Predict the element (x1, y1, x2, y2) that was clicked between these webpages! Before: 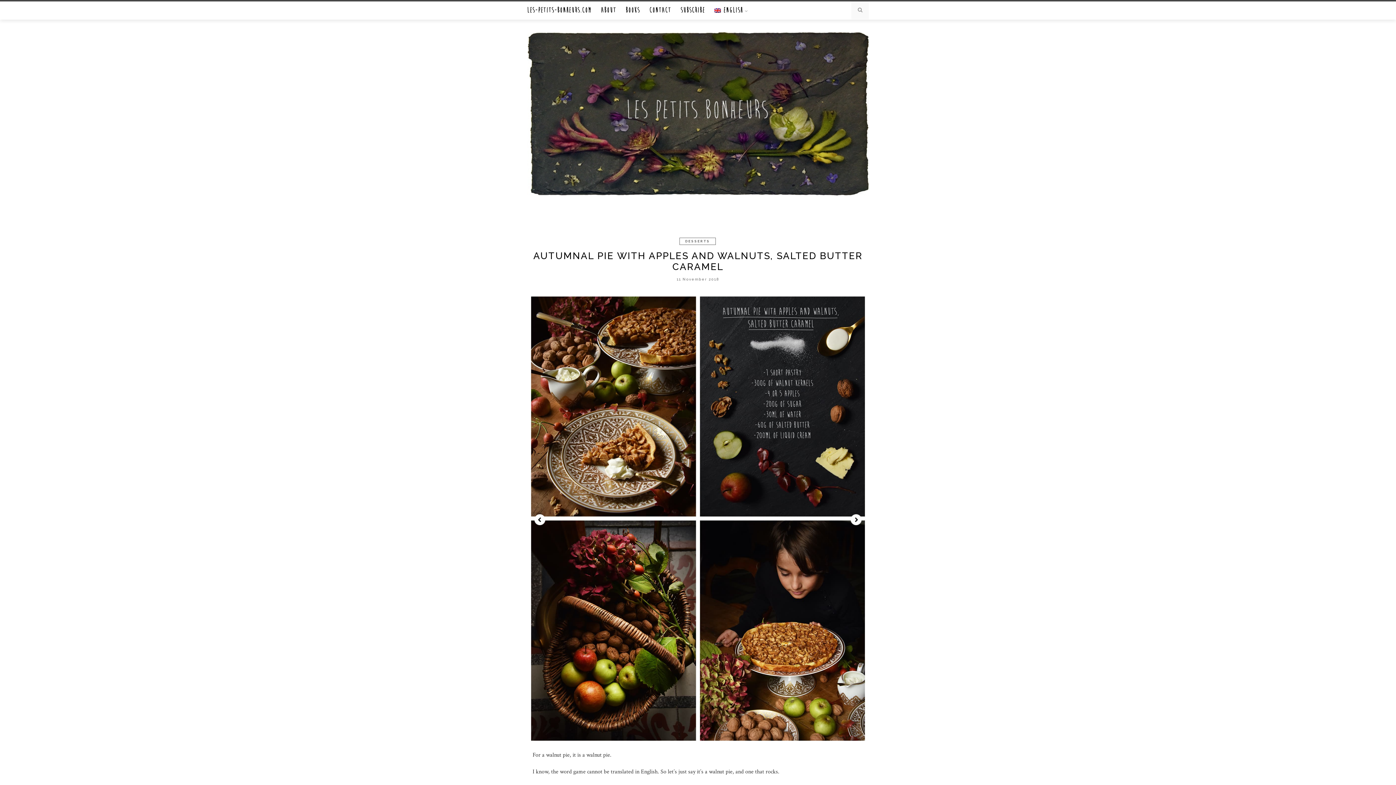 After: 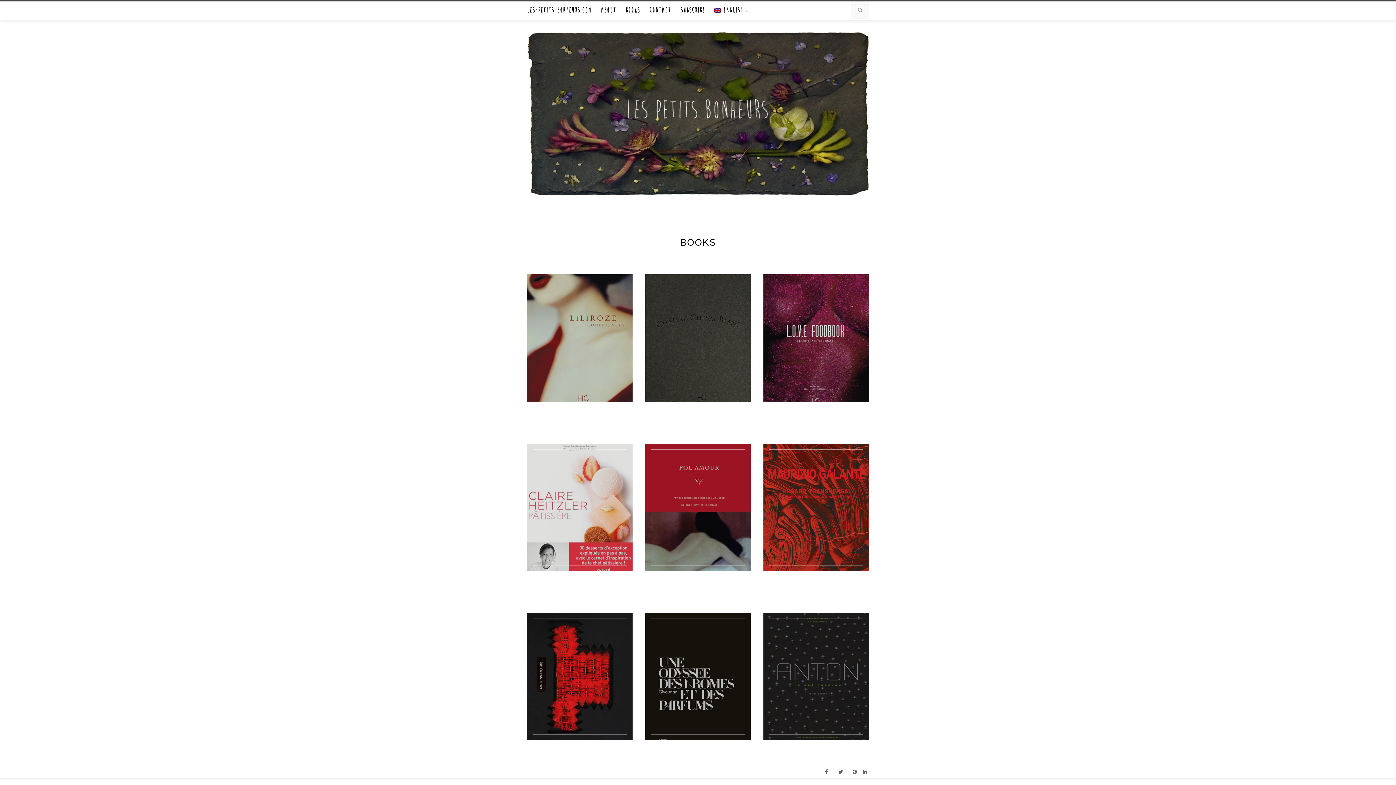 Action: label: BOOKS bbox: (625, 1, 640, 19)